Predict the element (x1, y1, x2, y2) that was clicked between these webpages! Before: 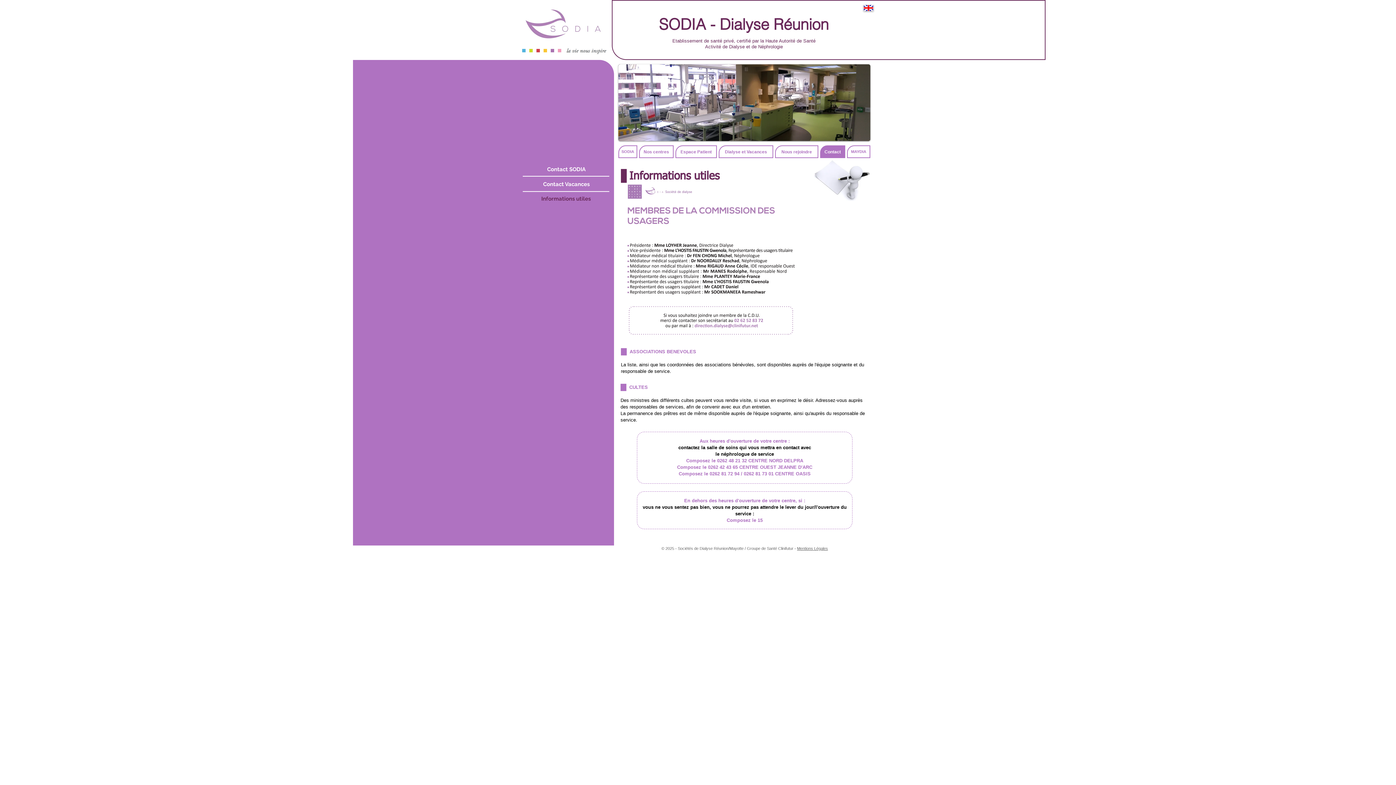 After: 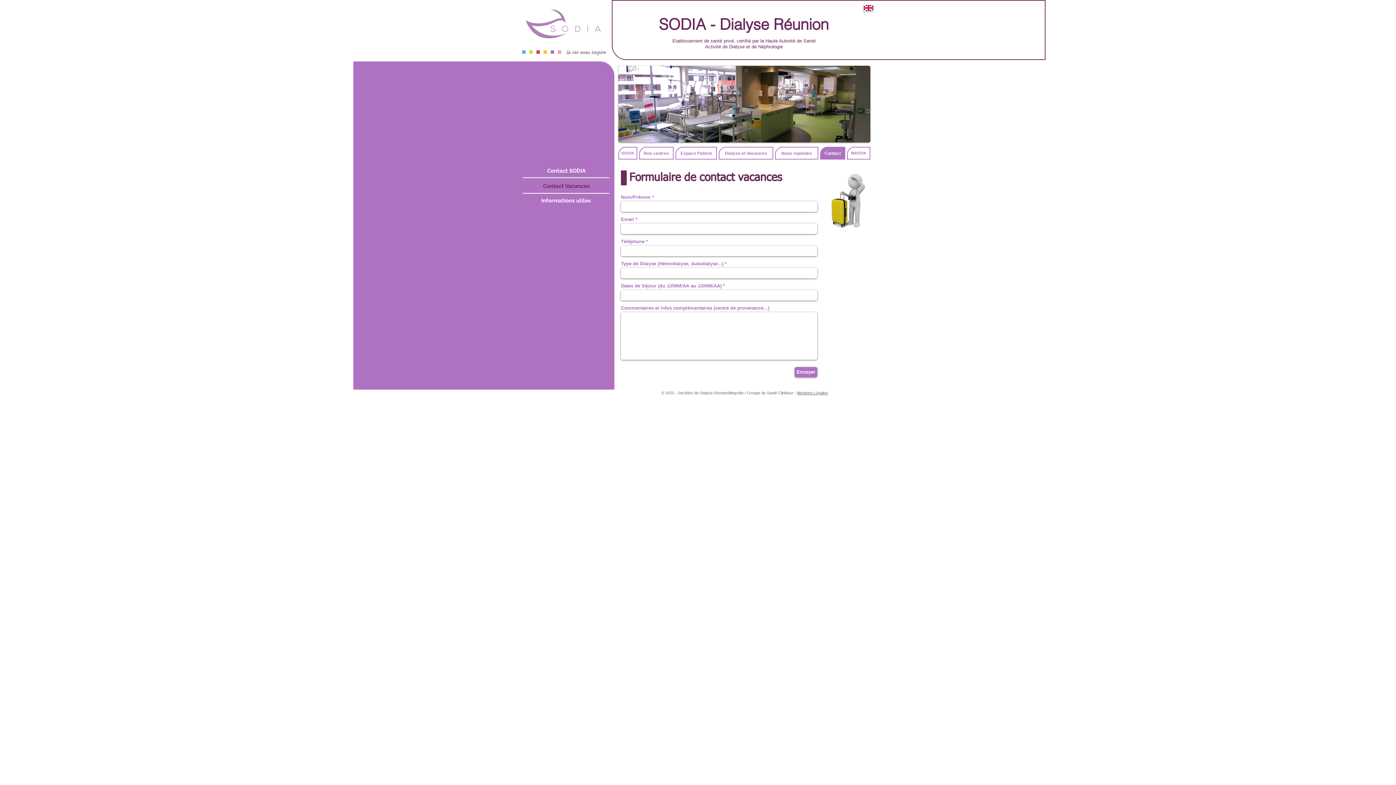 Action: label: Contact Vacances bbox: (523, 177, 609, 191)